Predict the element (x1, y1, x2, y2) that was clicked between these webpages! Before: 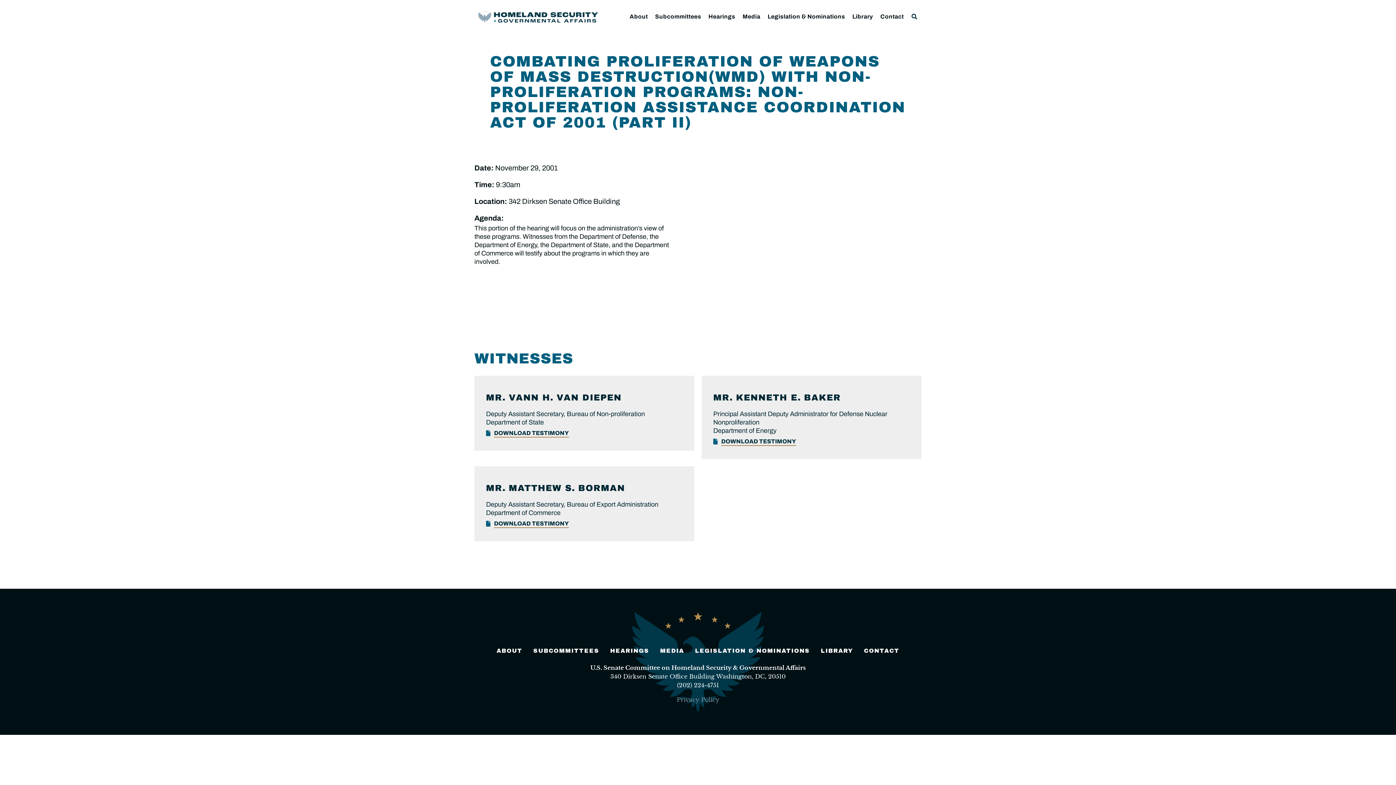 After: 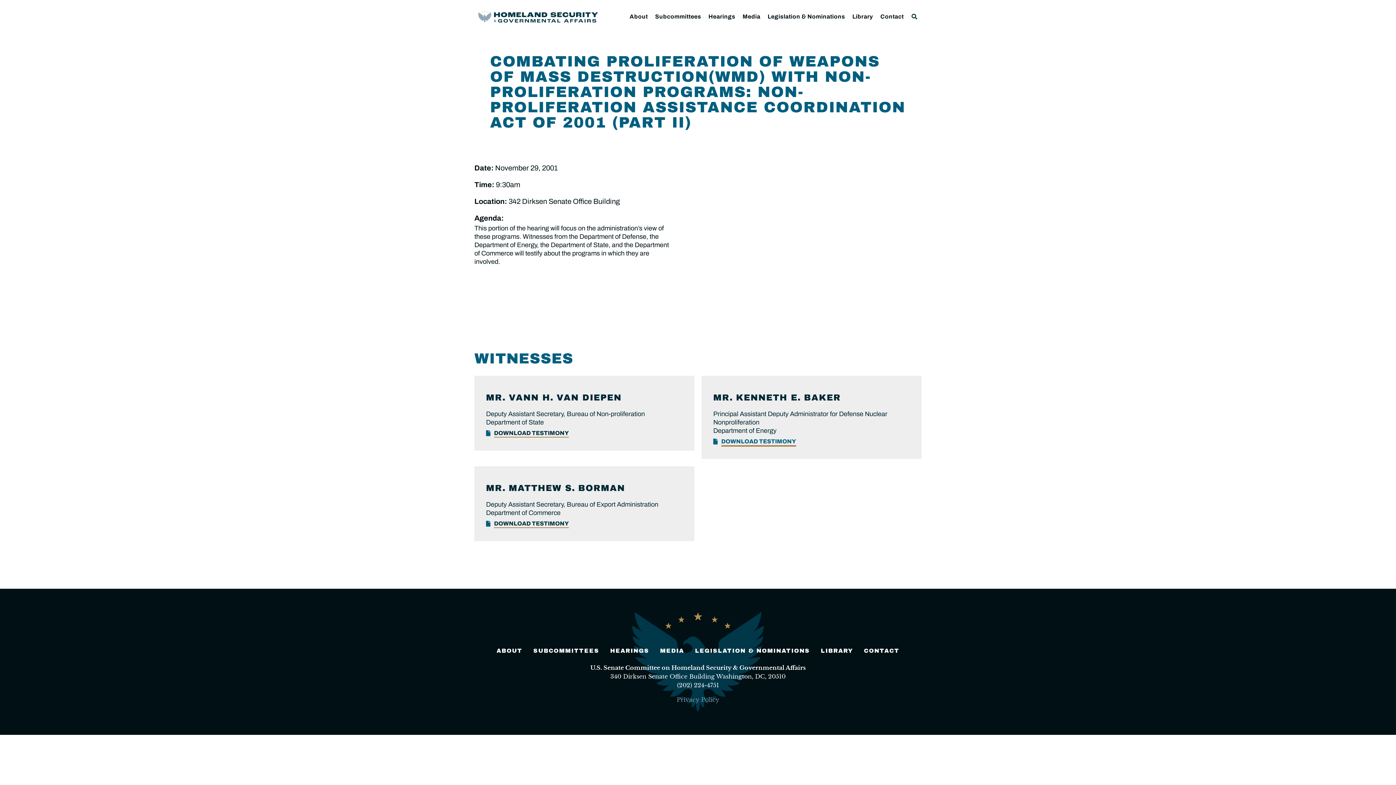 Action: label: DOWNLOAD TESTIMONY bbox: (721, 438, 796, 446)